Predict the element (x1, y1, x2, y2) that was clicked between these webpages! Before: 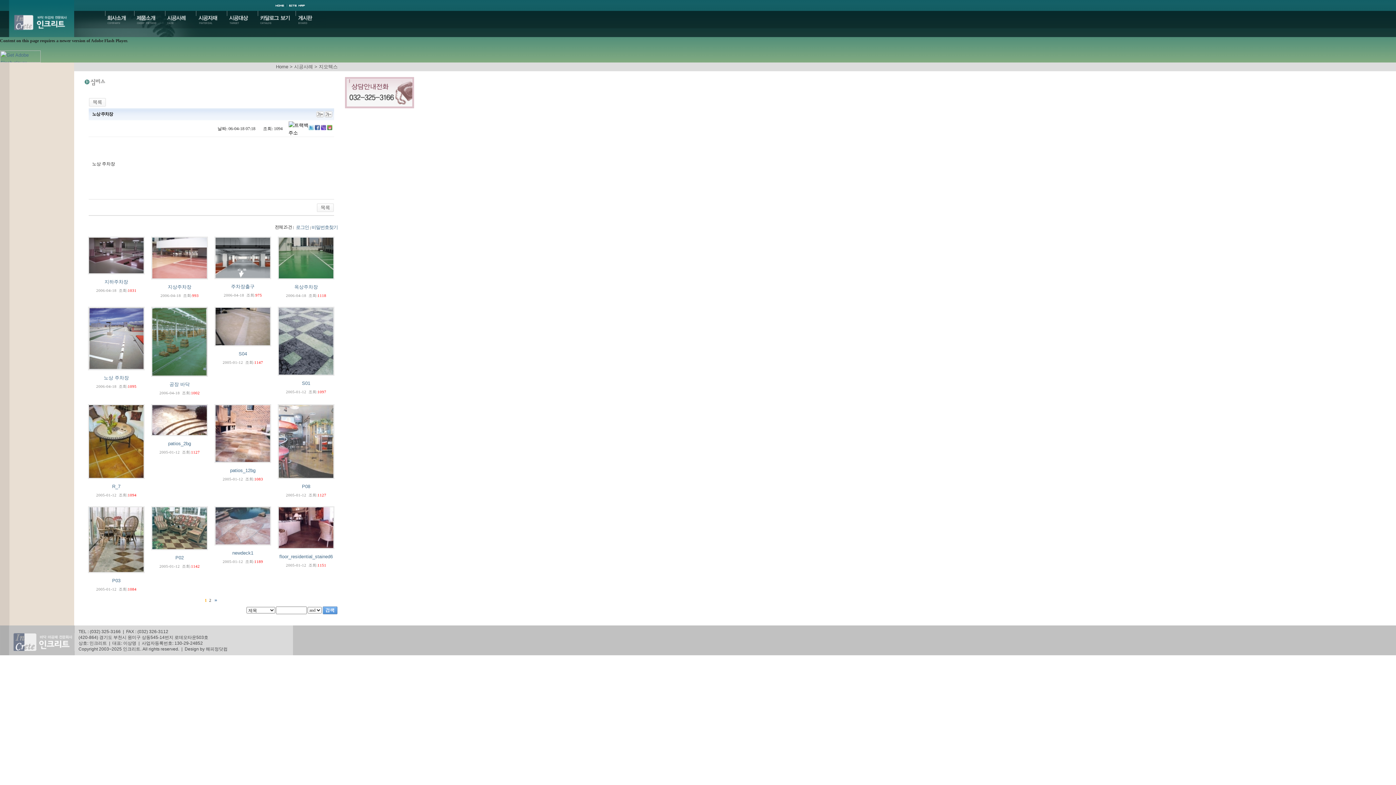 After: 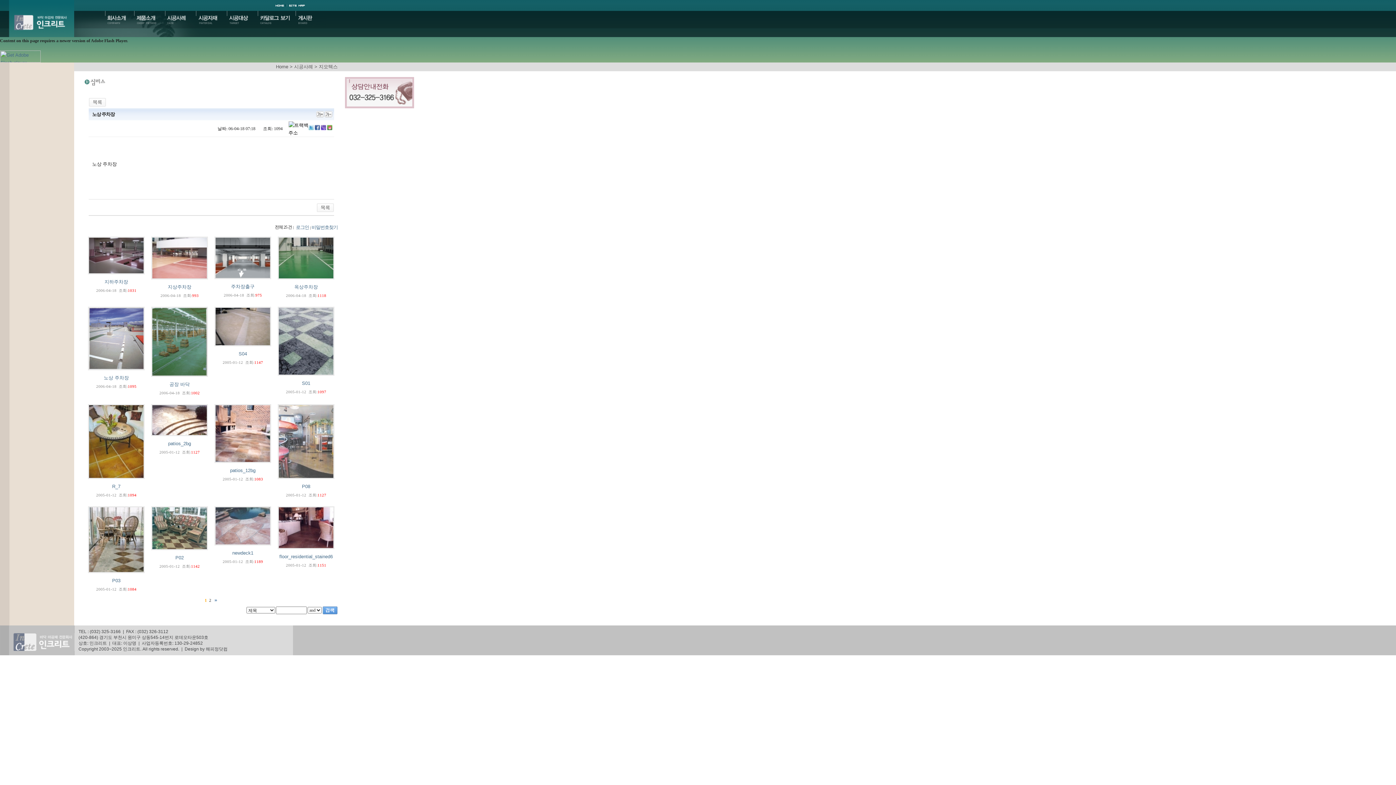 Action: bbox: (316, 111, 323, 116)